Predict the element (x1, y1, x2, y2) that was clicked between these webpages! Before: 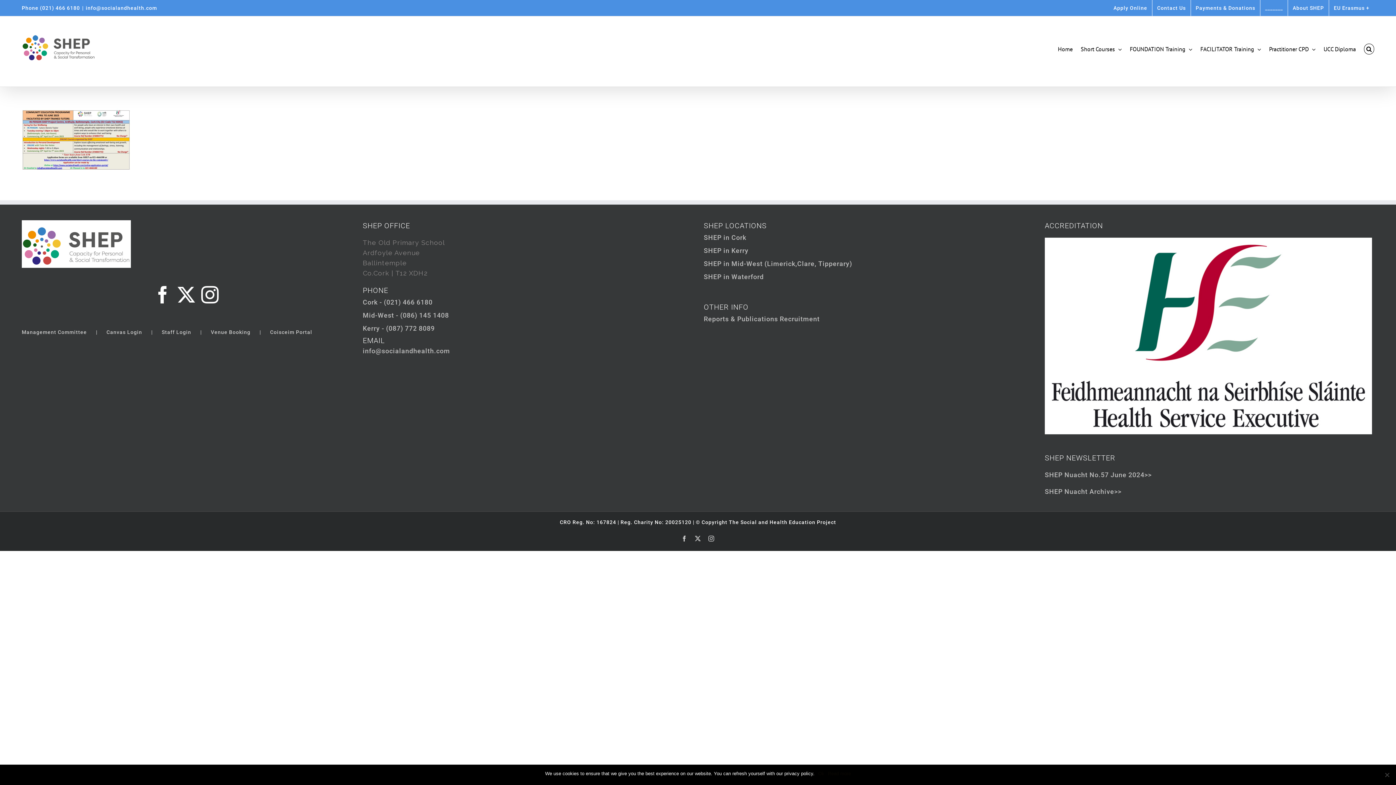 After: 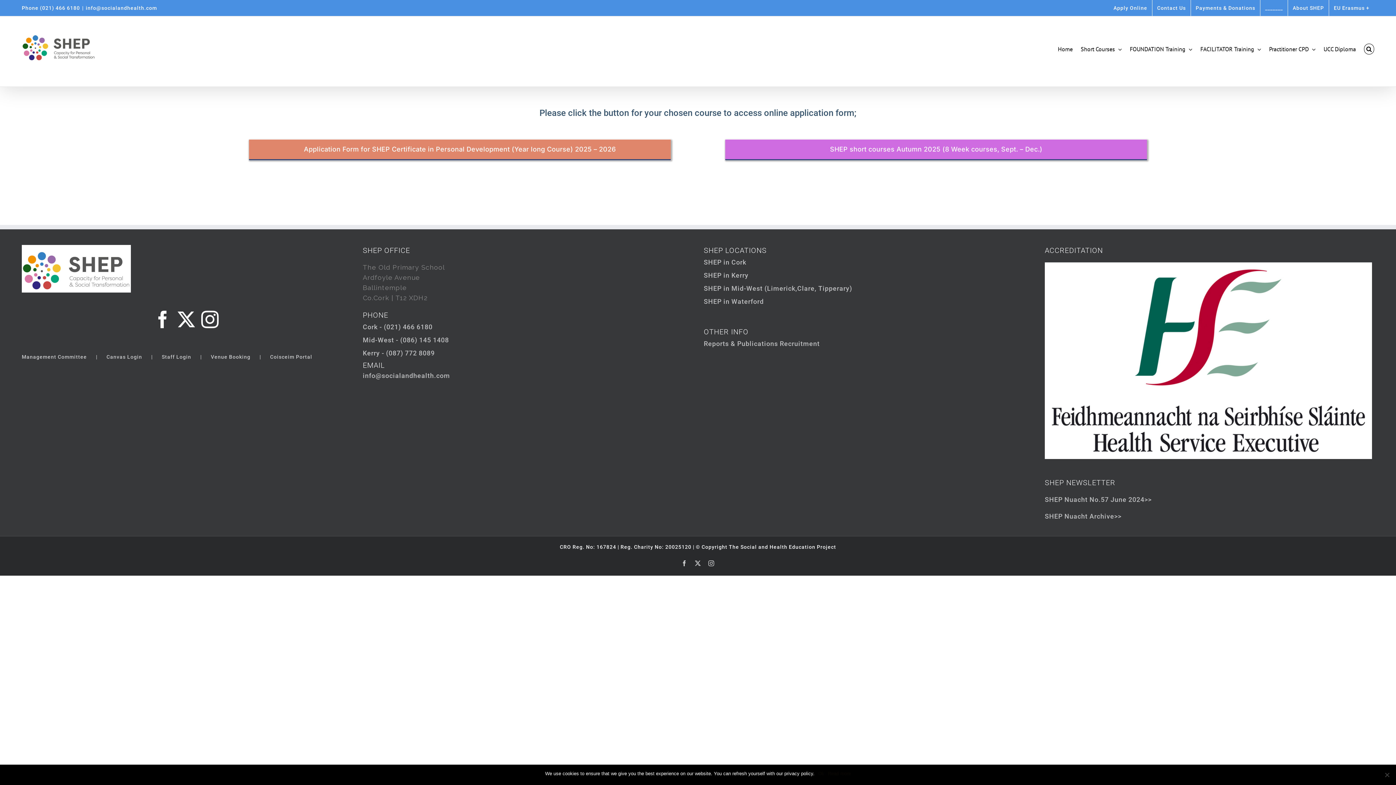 Action: bbox: (1109, 0, 1152, 16) label: Apply Online